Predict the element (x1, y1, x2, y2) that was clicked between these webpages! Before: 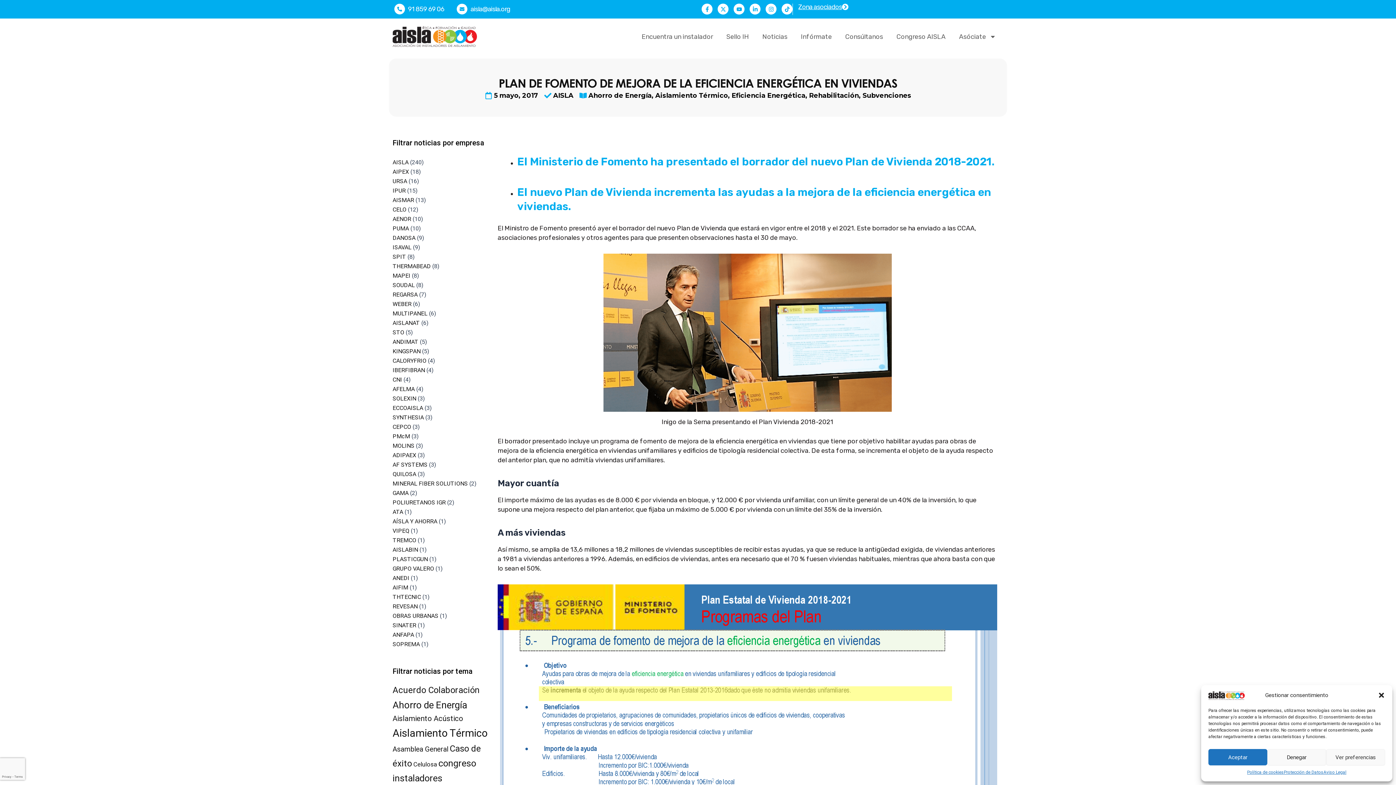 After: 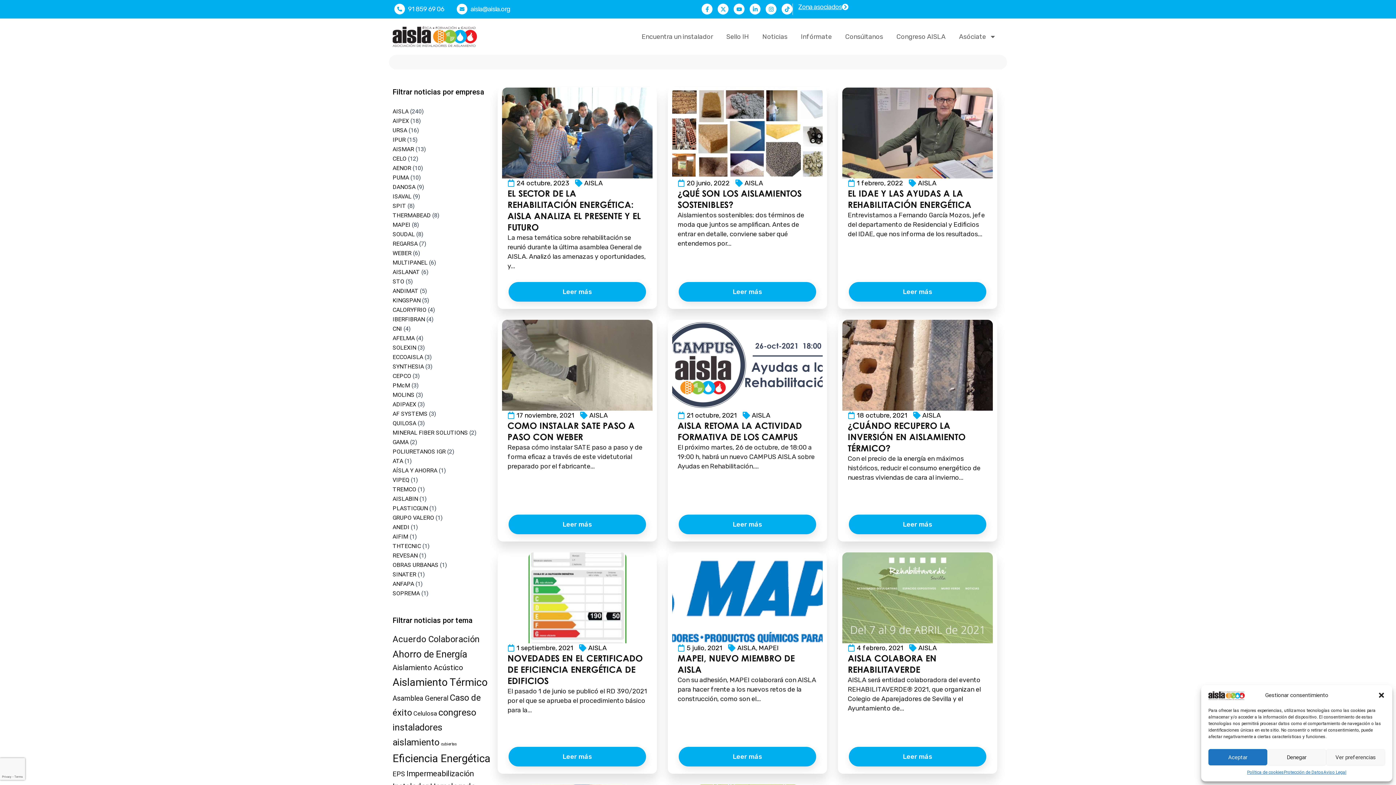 Action: bbox: (588, 91, 651, 99) label: Ahorro de Energía